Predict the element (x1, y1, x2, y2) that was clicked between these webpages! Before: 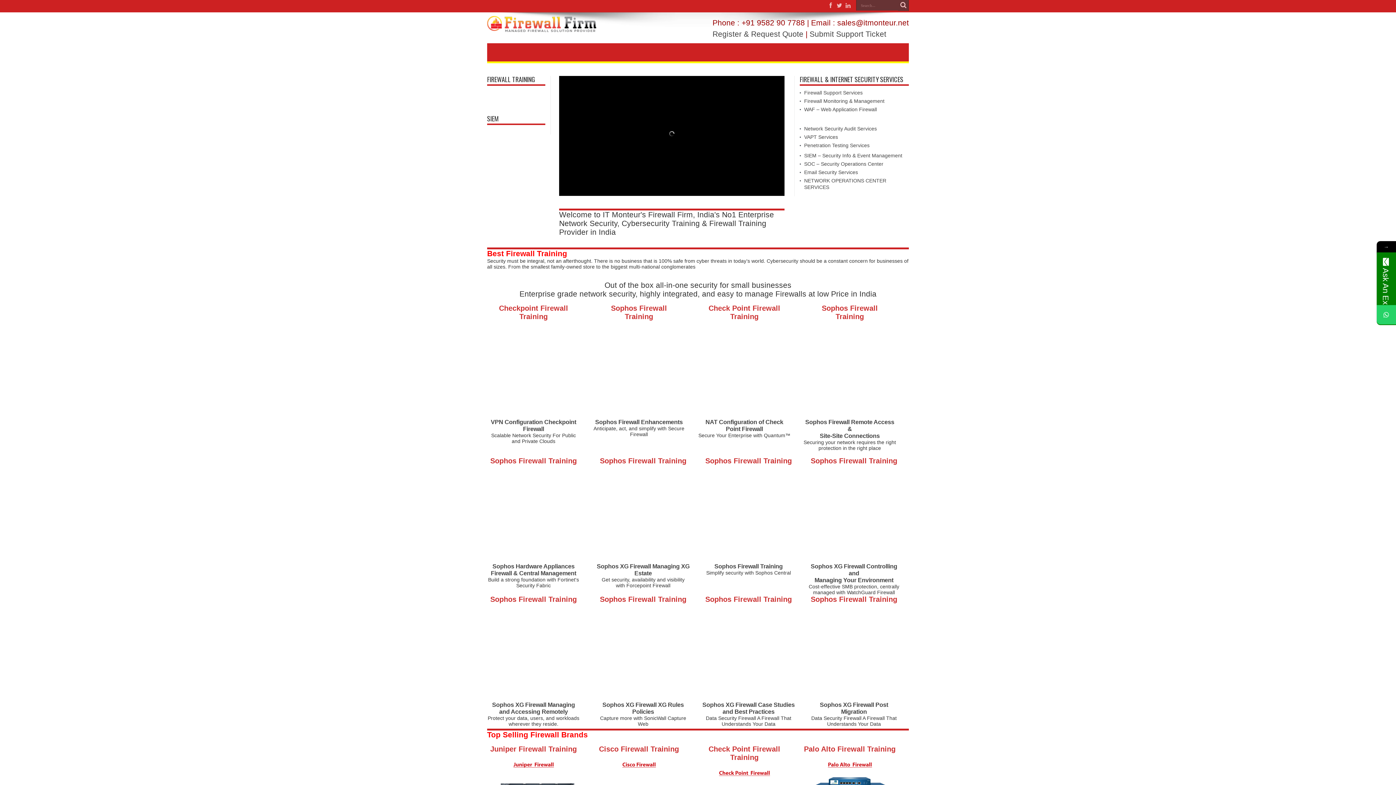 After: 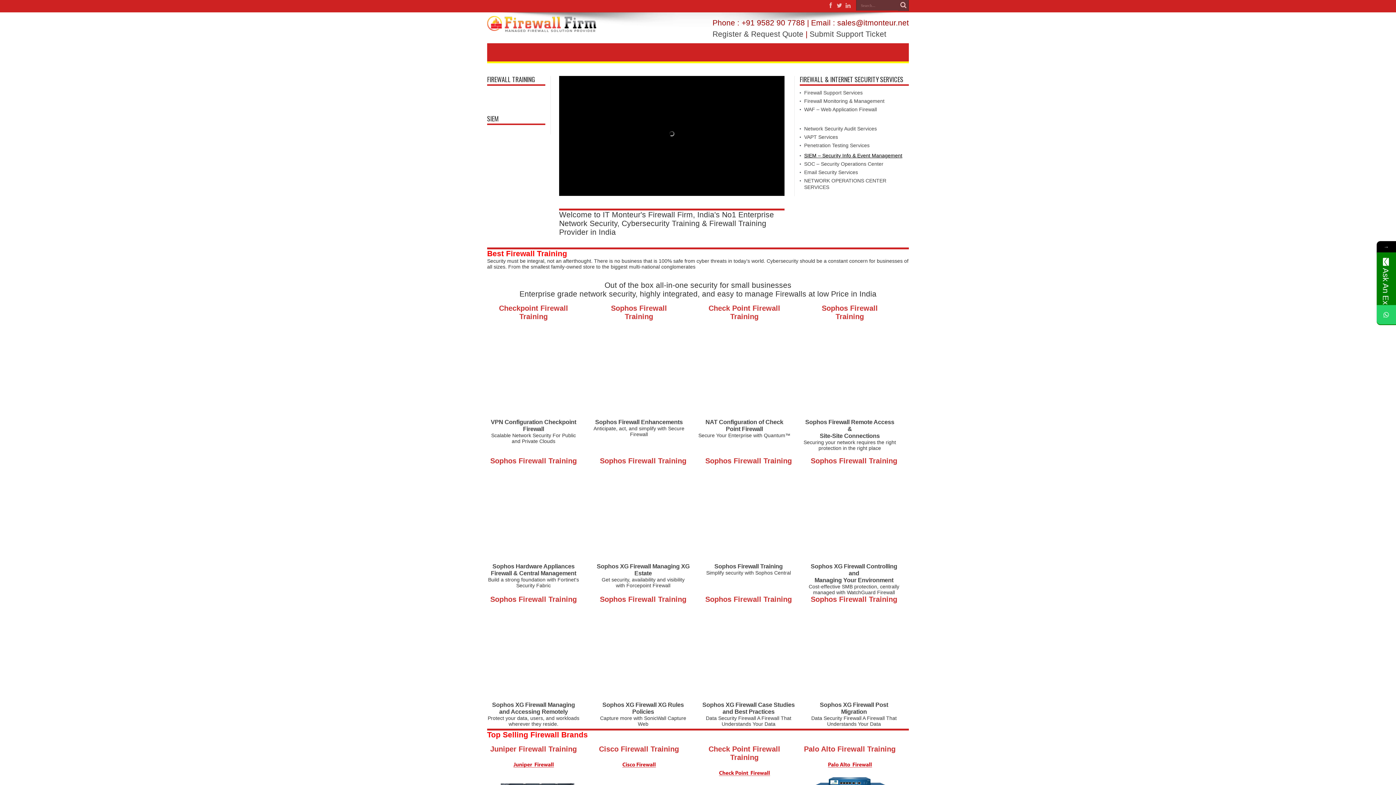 Action: label: SIEM – Security Info & Event Management bbox: (804, 152, 902, 158)